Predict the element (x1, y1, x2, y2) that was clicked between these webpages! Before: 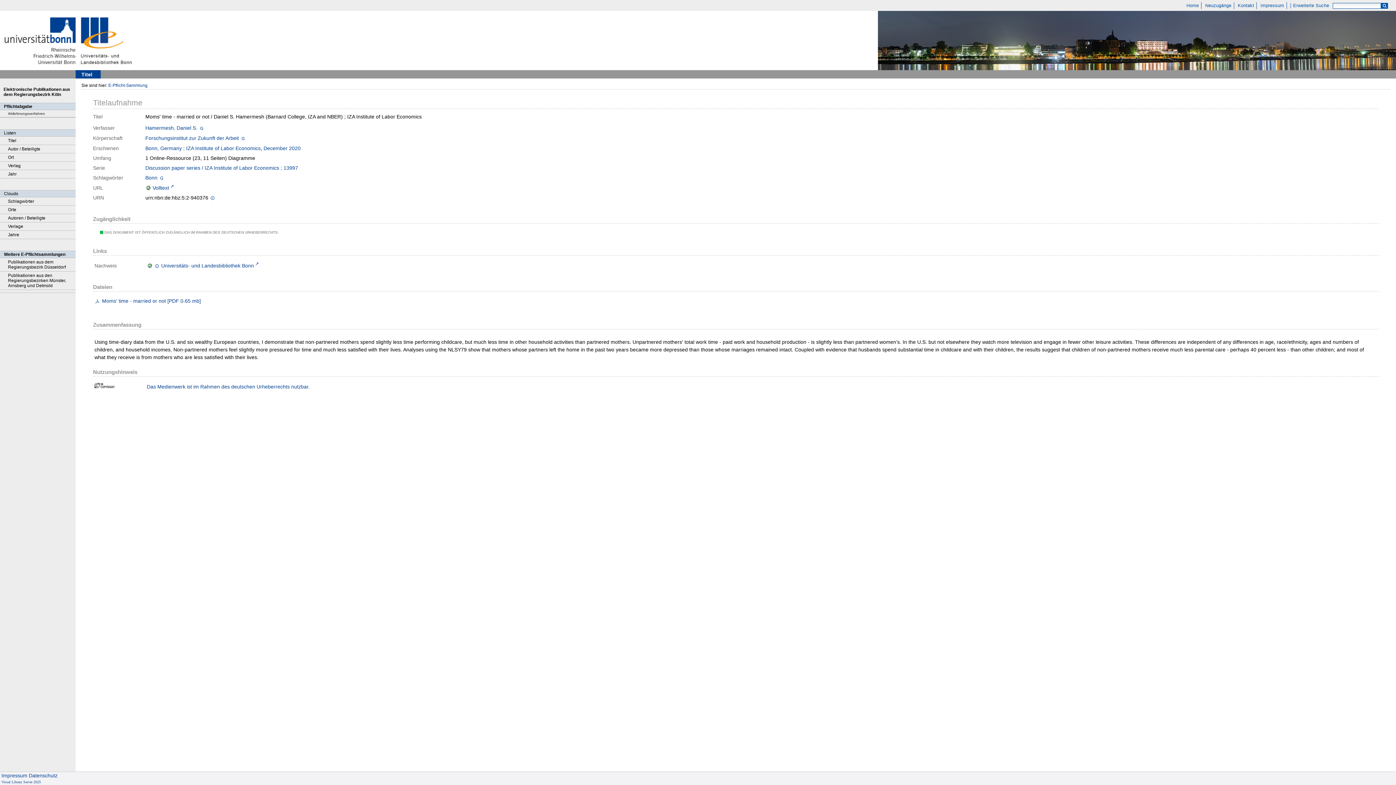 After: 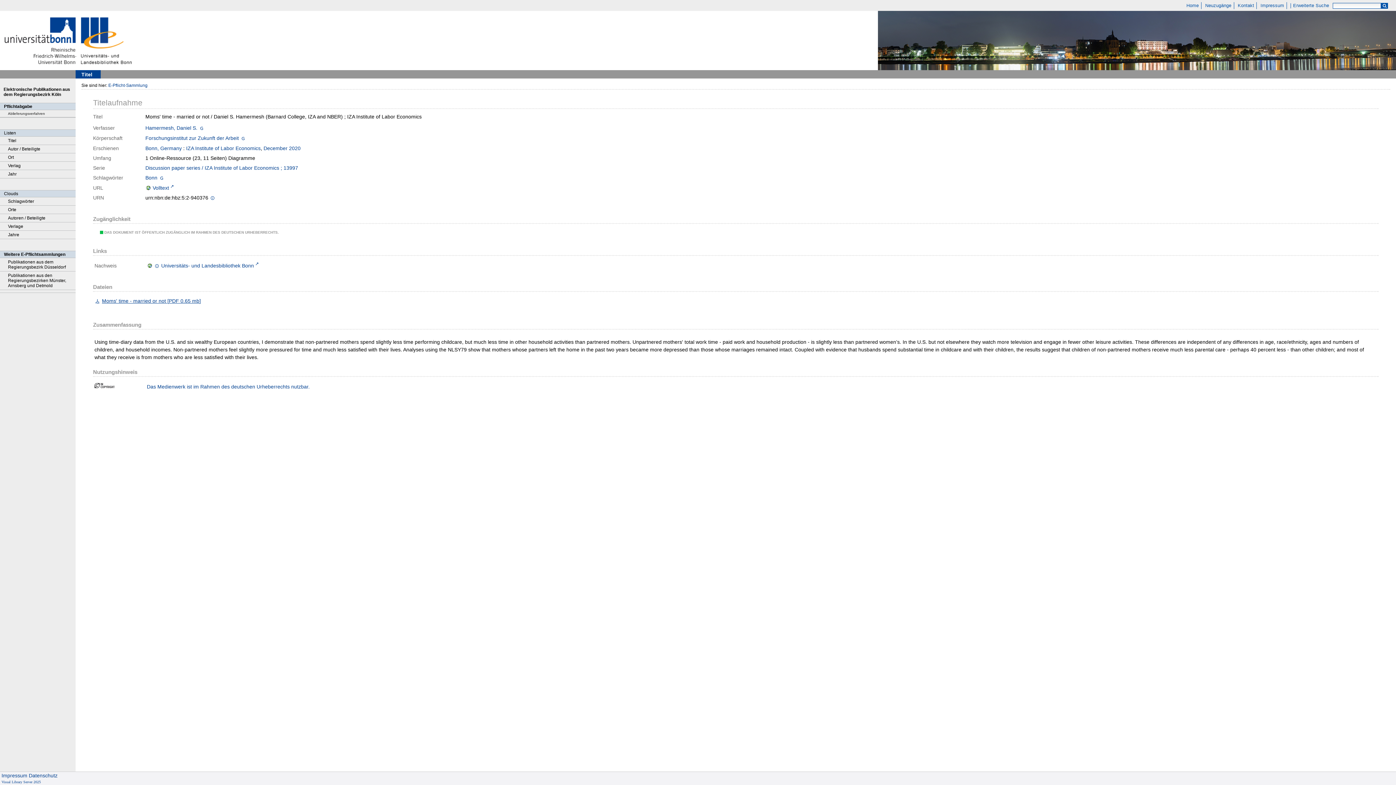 Action: label: Moms' time - married or not [PDF 0.65 mb] bbox: (94, 298, 1372, 304)